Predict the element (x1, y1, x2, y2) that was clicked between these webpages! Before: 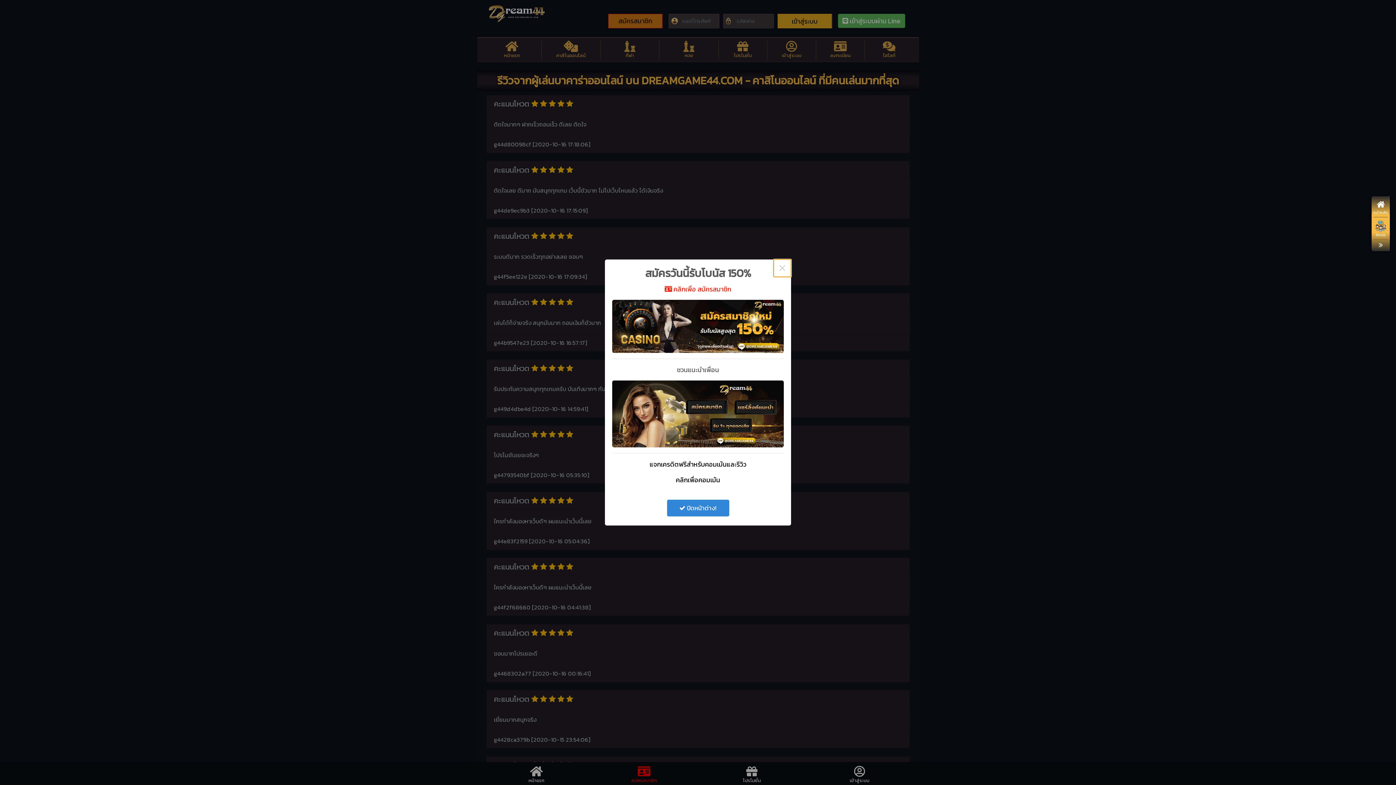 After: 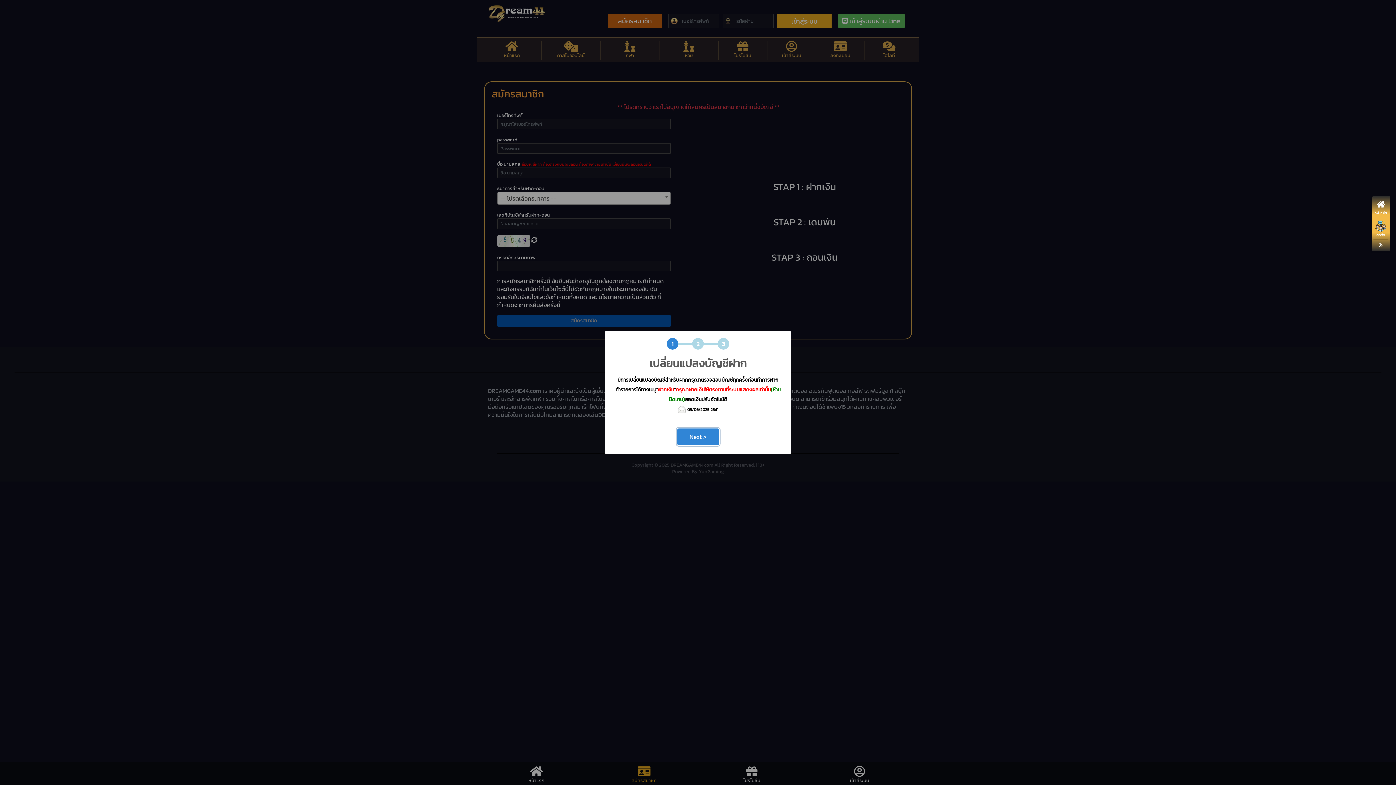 Action: bbox: (612, 408, 784, 418)